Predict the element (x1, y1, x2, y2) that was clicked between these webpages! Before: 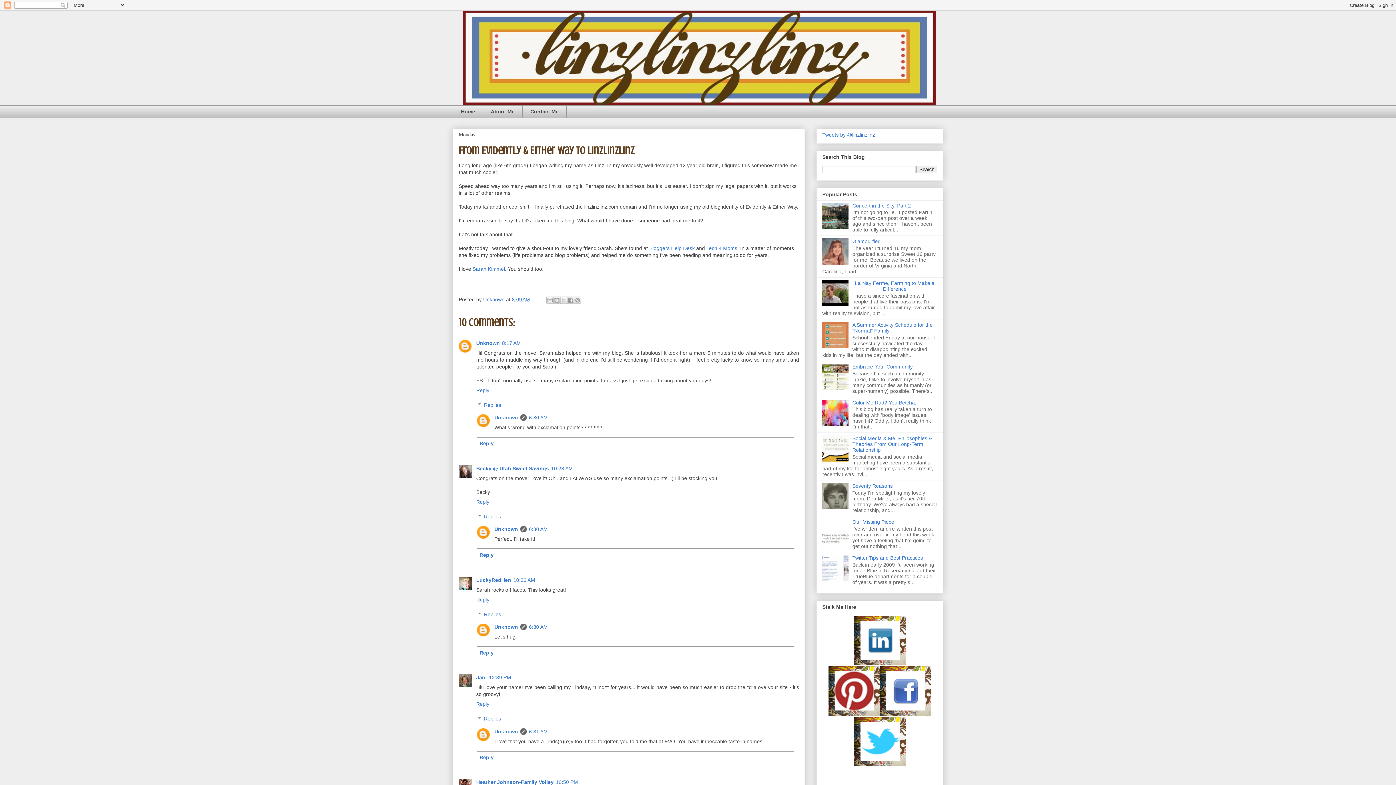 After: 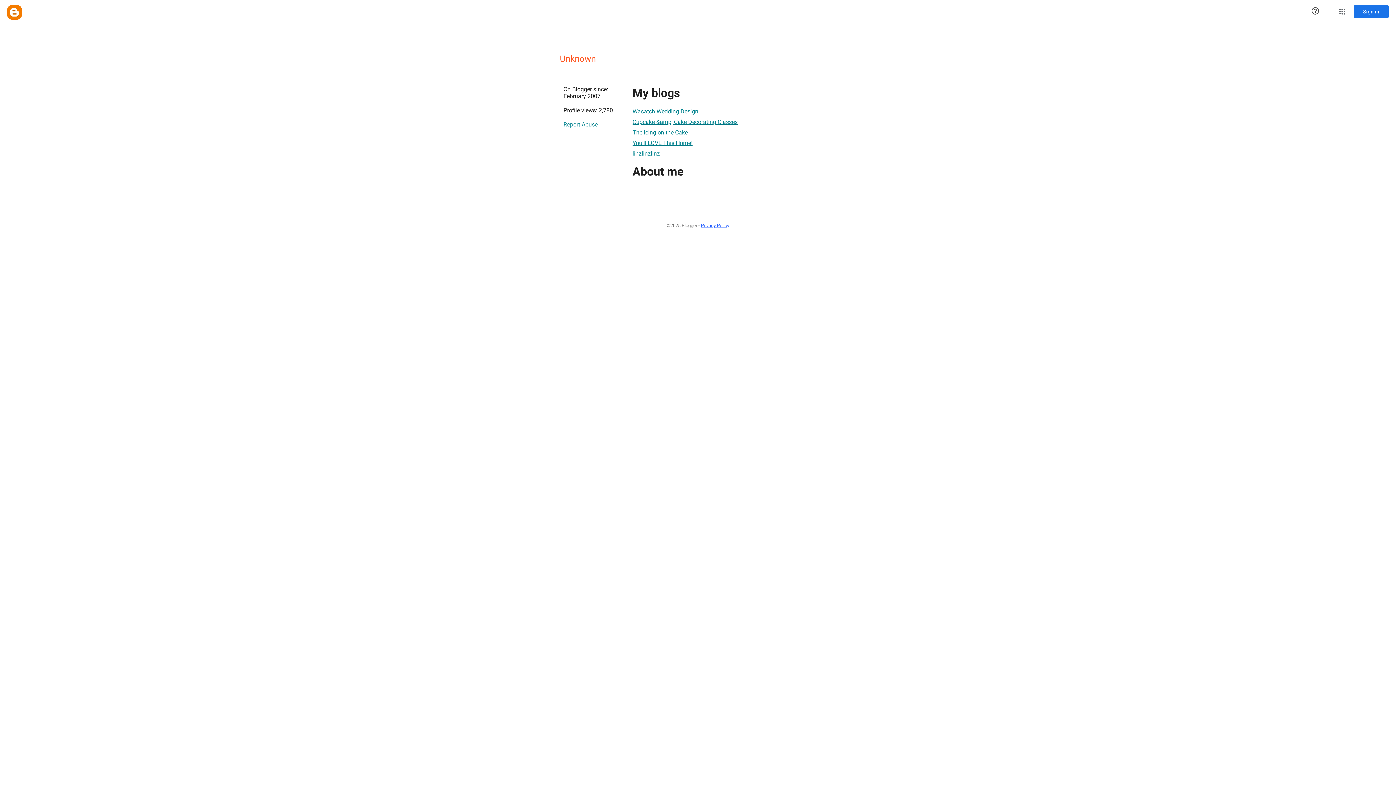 Action: bbox: (494, 624, 518, 630) label: Unknown